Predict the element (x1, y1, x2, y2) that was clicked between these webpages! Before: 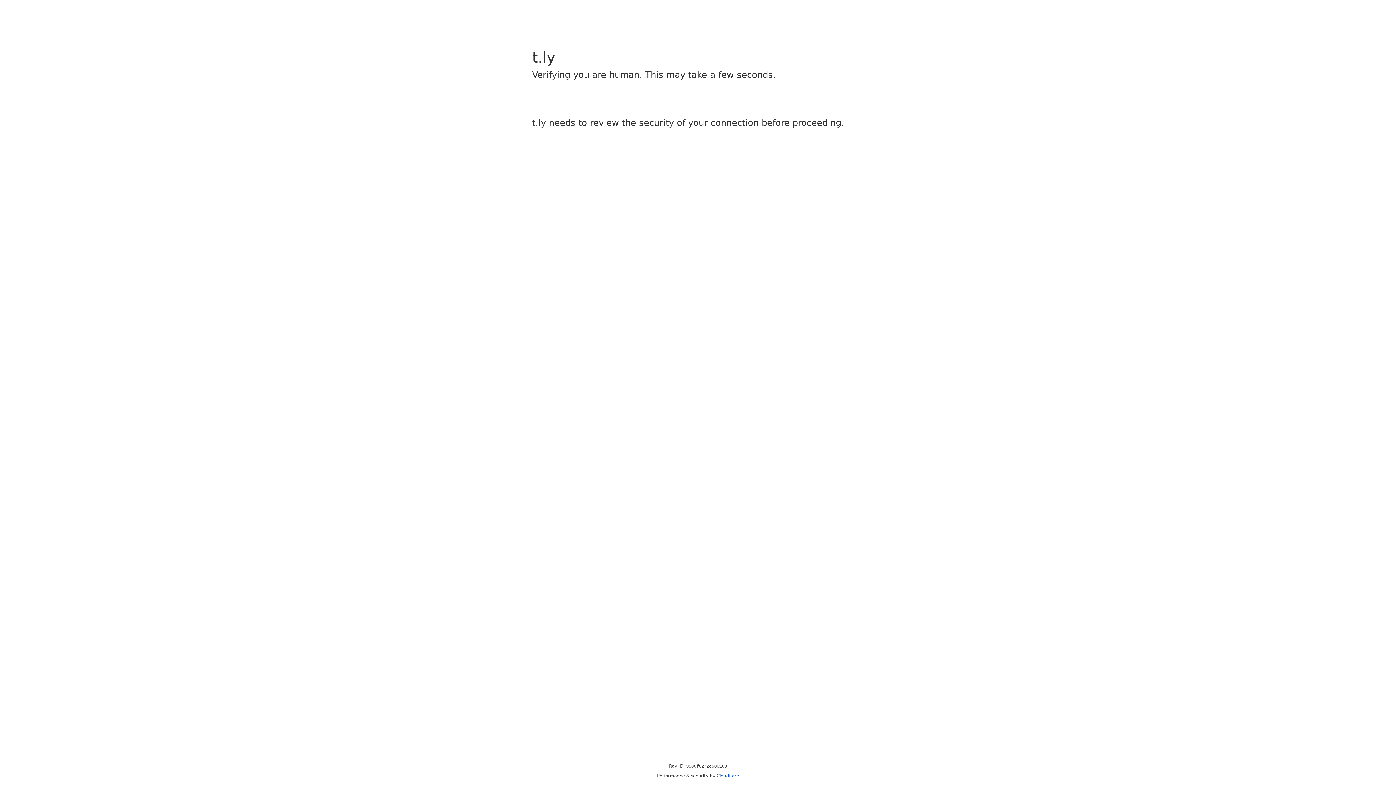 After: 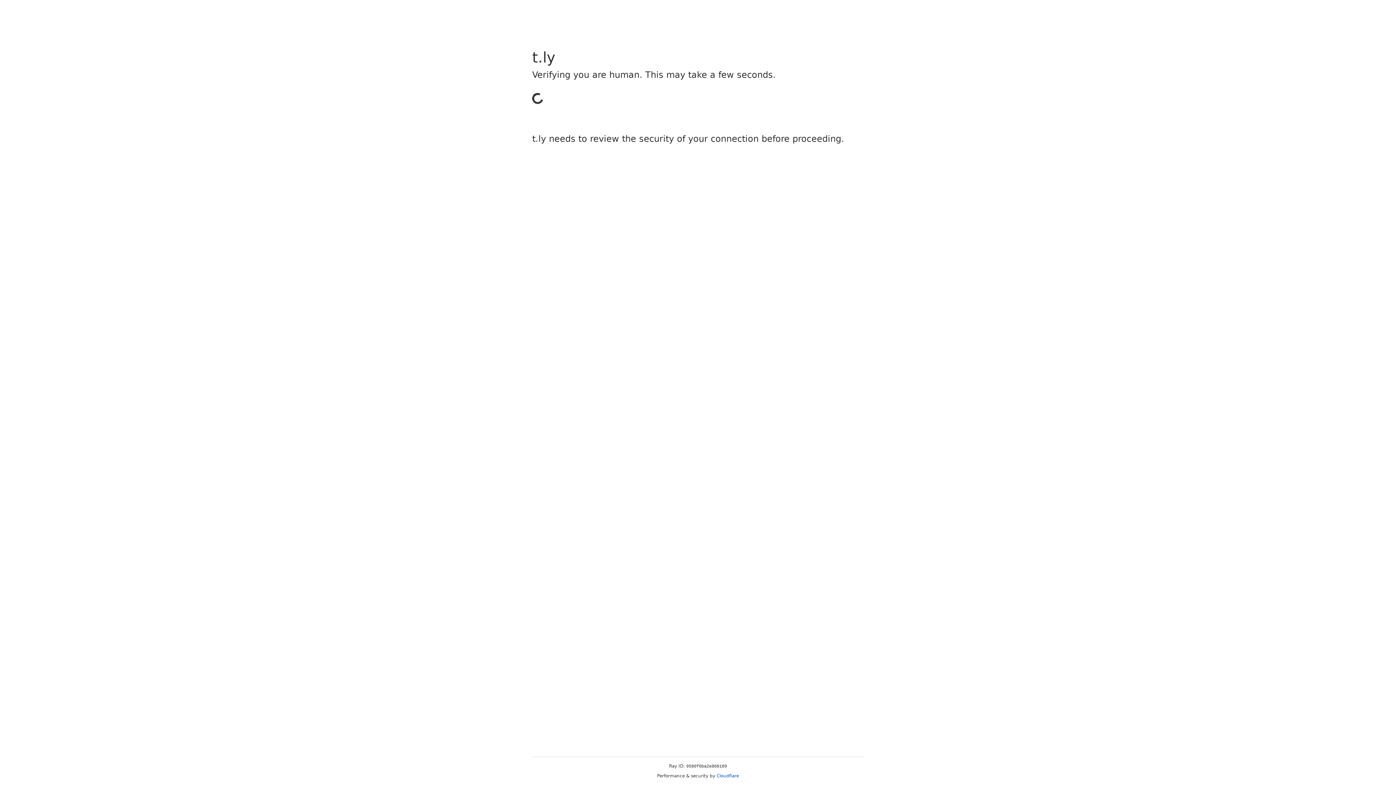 Action: bbox: (716, 773, 739, 778) label: Cloudflare